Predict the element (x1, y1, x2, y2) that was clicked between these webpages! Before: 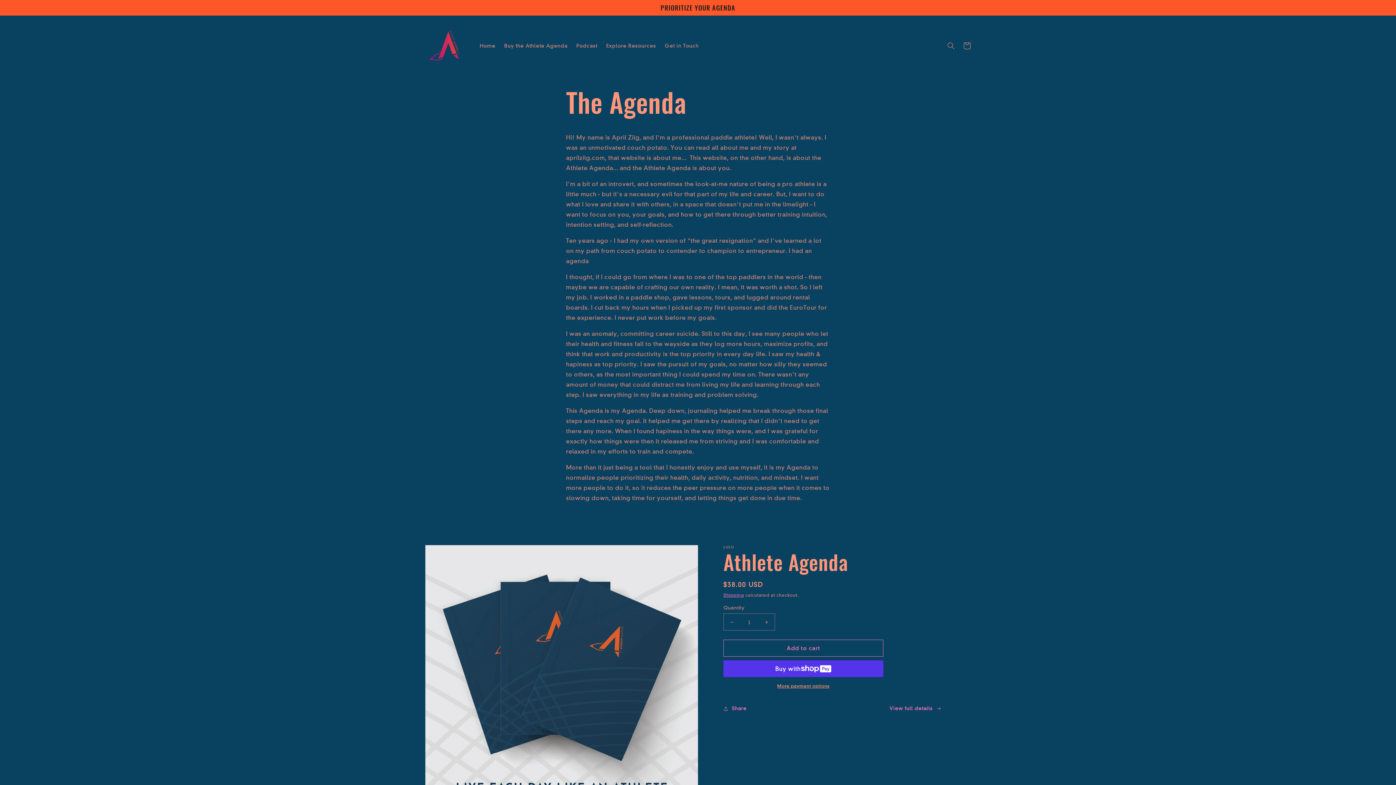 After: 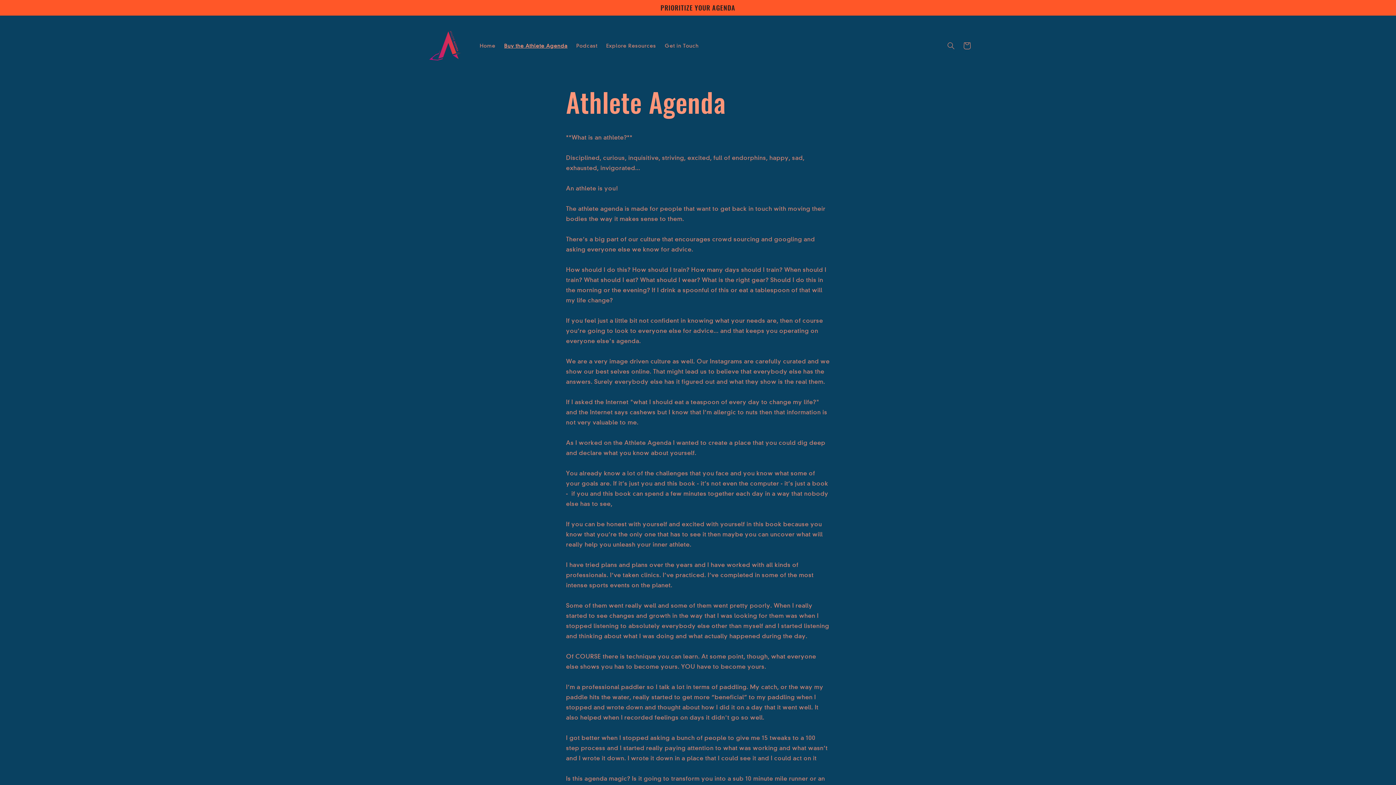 Action: label: Buy the Athlete Agenda bbox: (499, 38, 572, 53)